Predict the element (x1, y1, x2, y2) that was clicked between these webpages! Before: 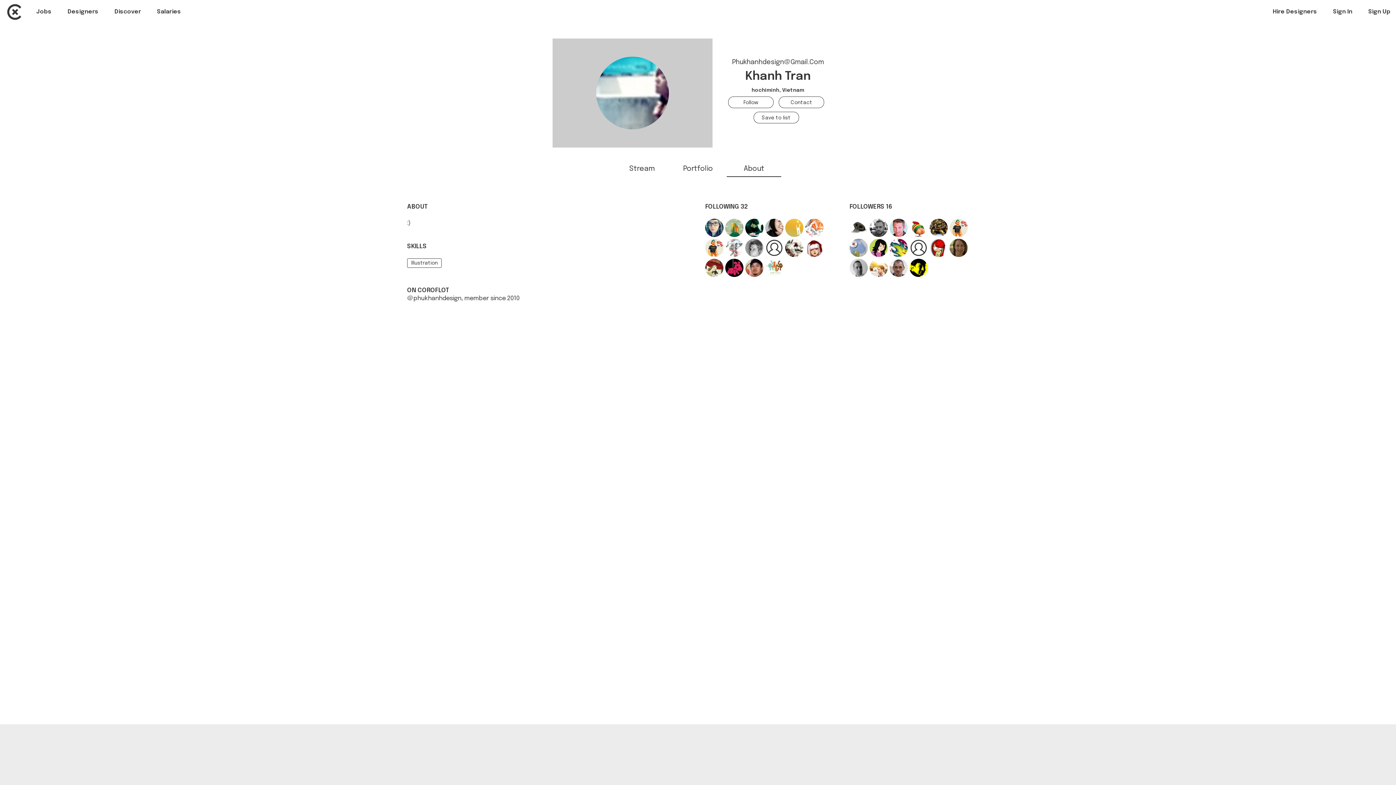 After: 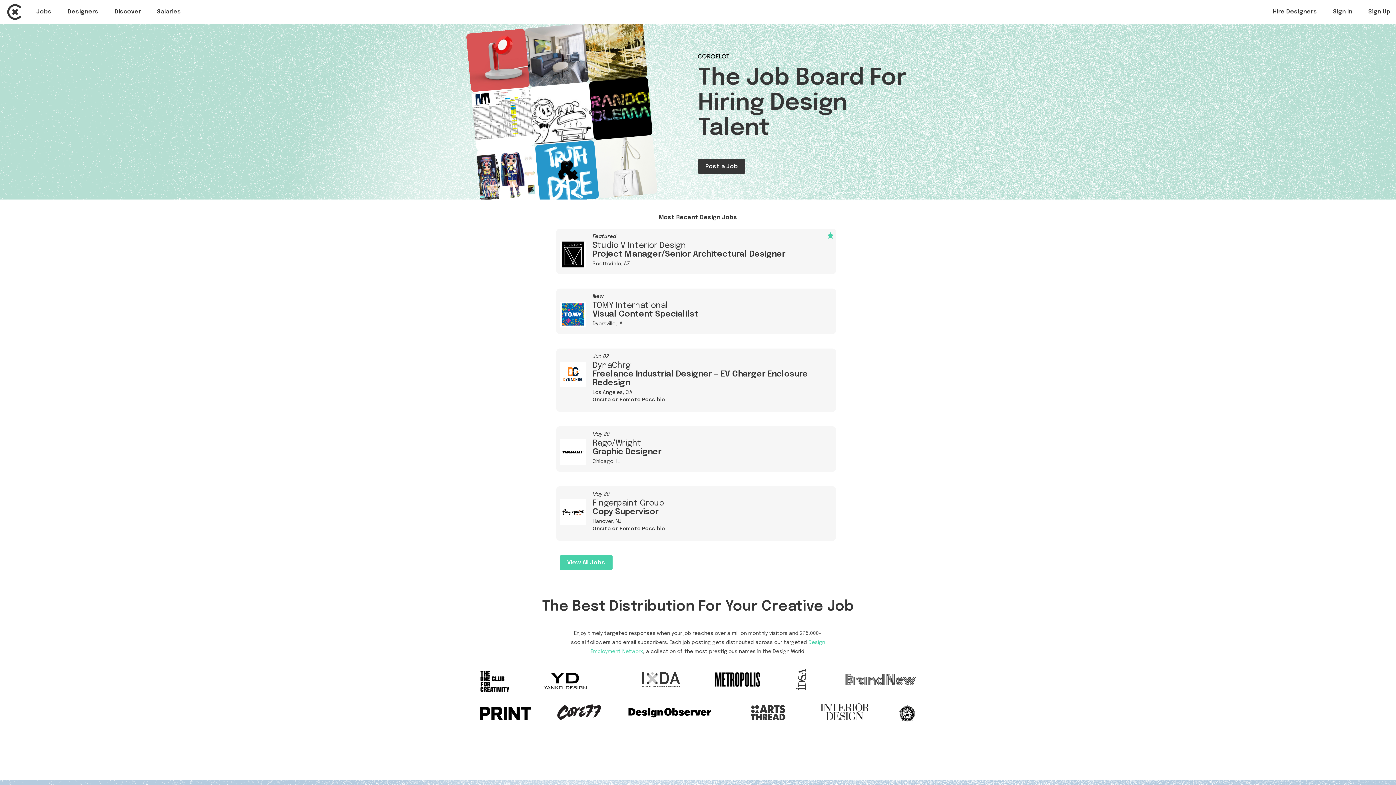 Action: bbox: (7, 0, 29, 13) label: Coroflot